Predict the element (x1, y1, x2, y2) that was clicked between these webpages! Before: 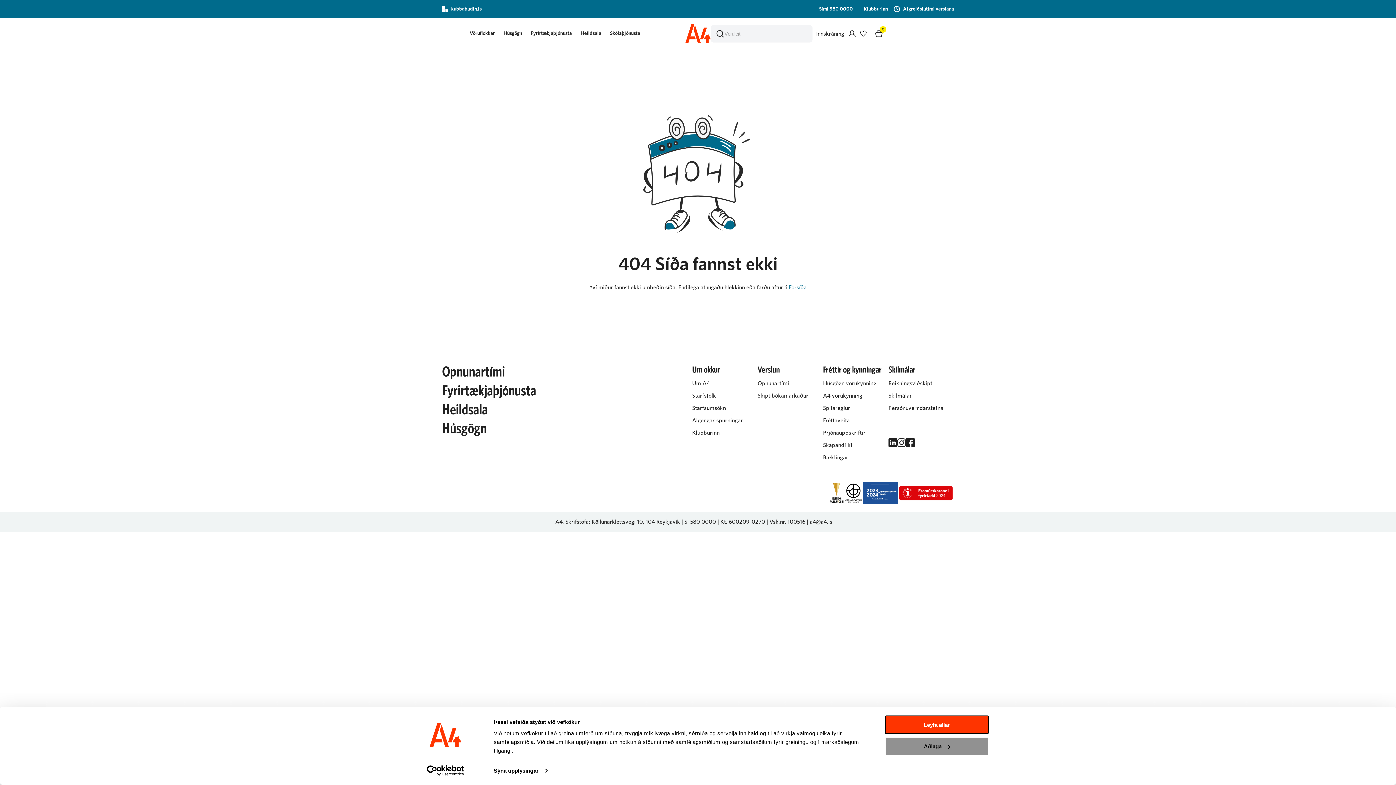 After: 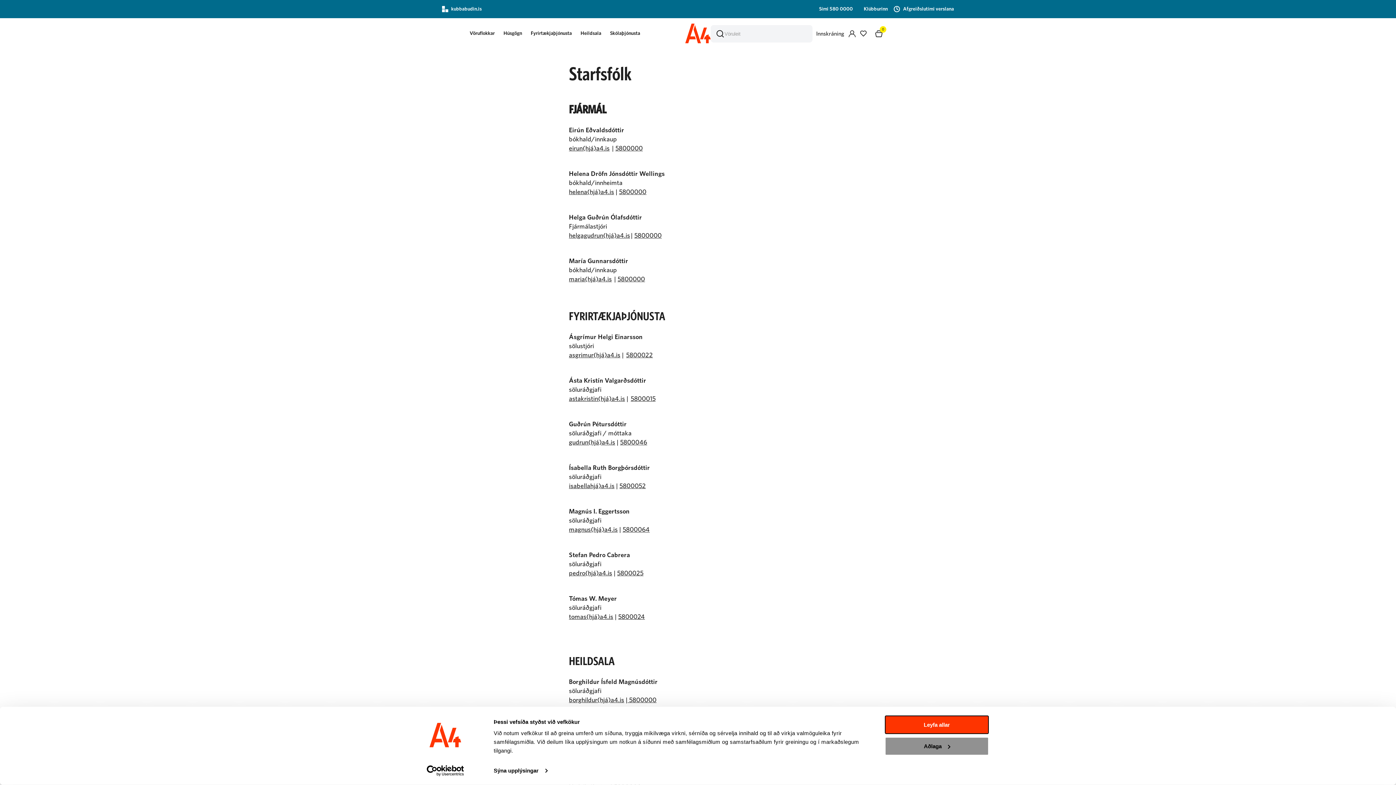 Action: bbox: (692, 393, 716, 398) label: Starfsfólk